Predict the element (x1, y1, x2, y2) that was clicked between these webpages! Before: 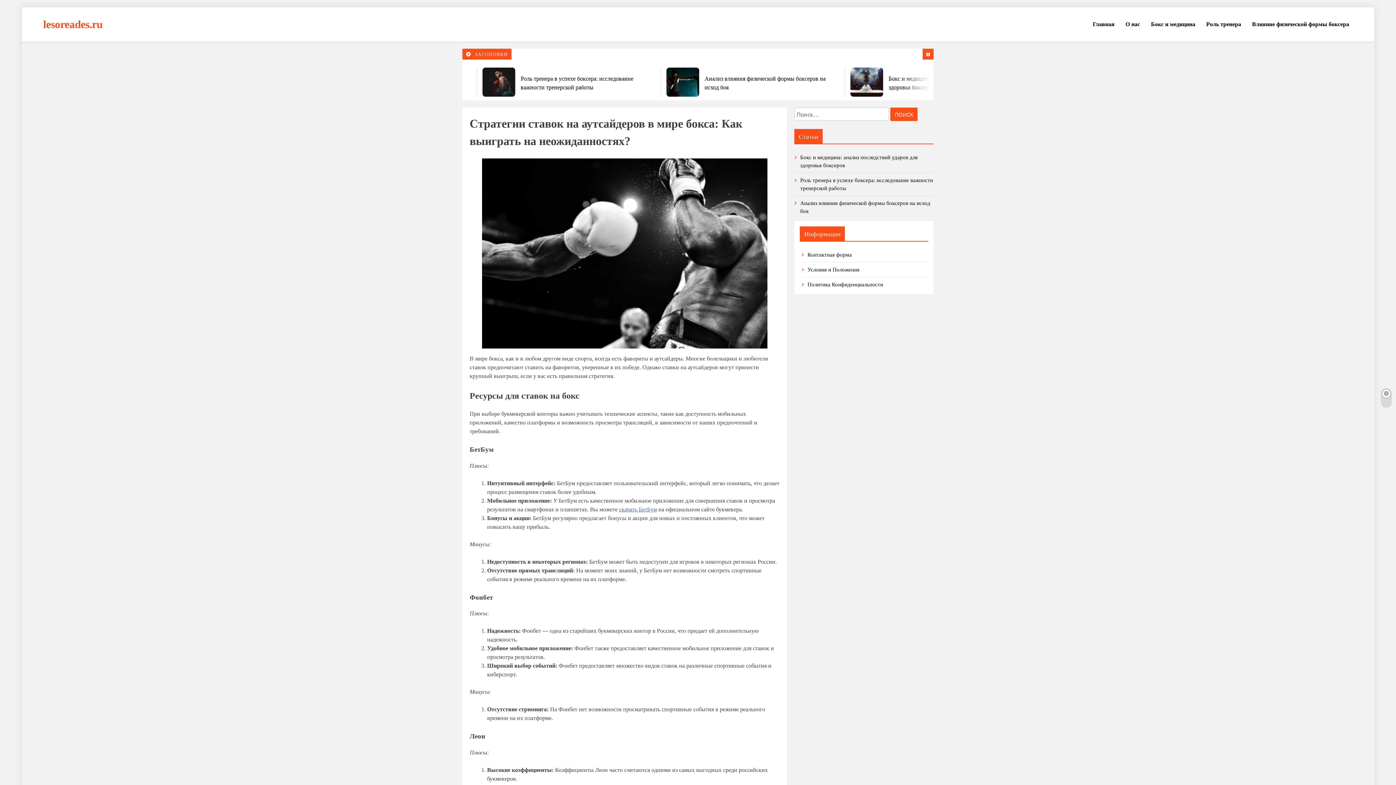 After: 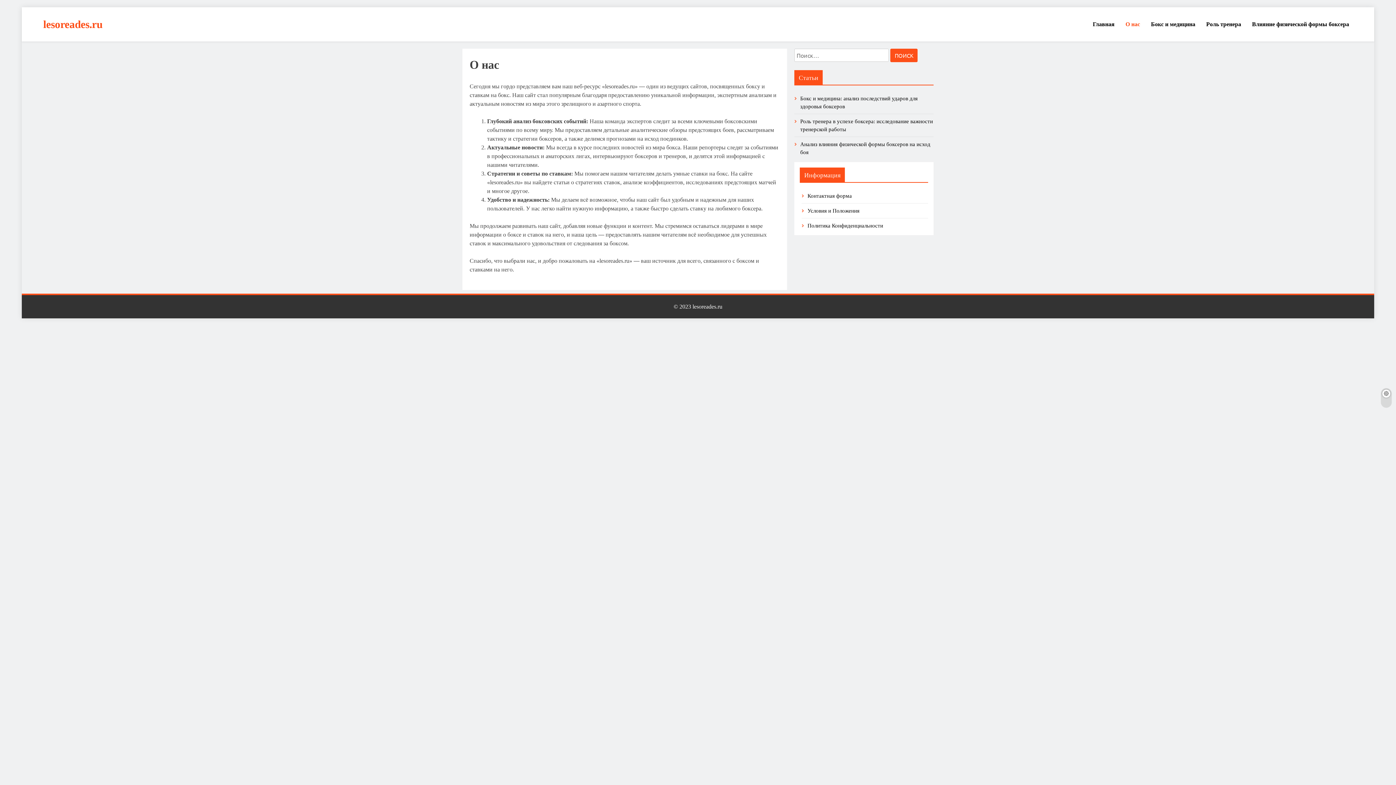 Action: label: О нас bbox: (1120, 14, 1145, 34)